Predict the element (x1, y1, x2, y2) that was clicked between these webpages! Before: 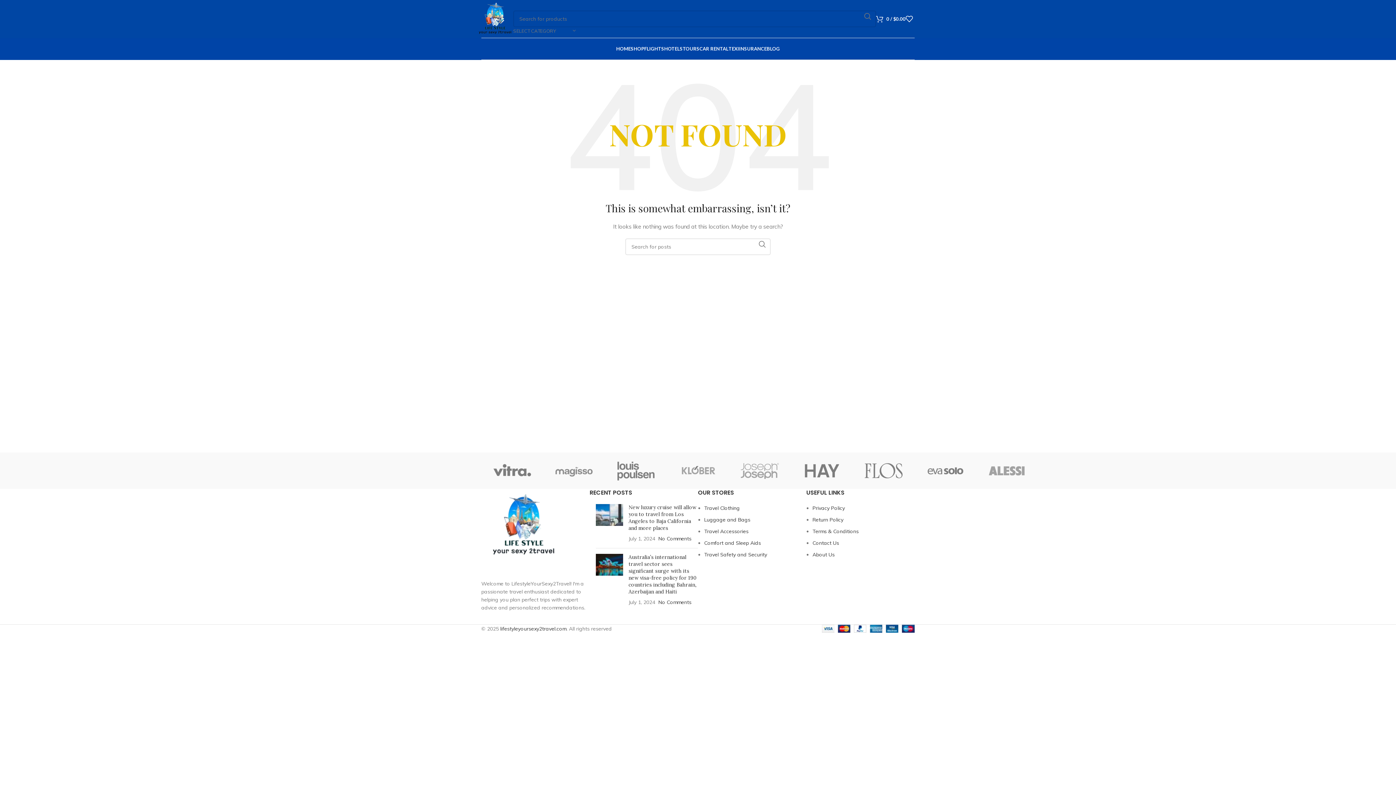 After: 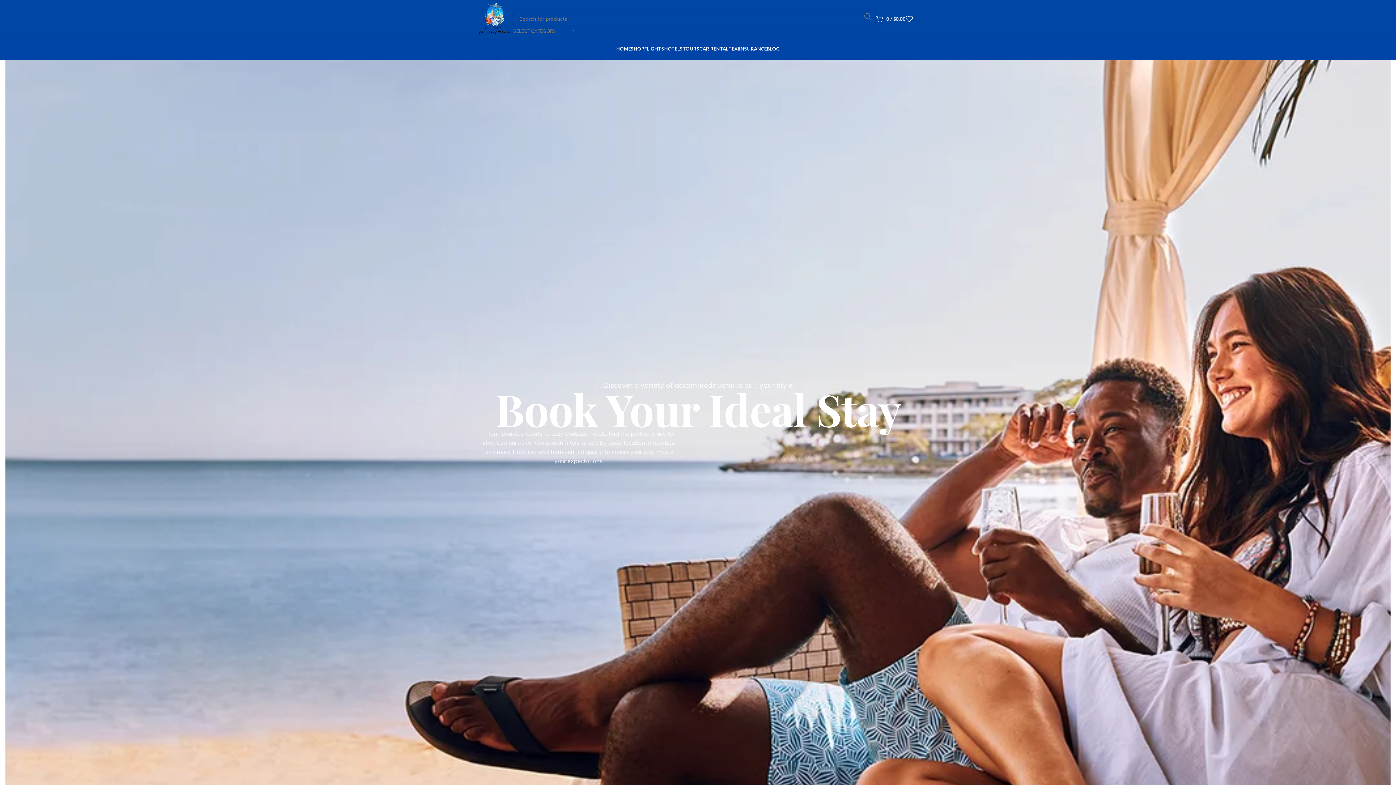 Action: bbox: (739, 41, 766, 56) label: INSURANCE